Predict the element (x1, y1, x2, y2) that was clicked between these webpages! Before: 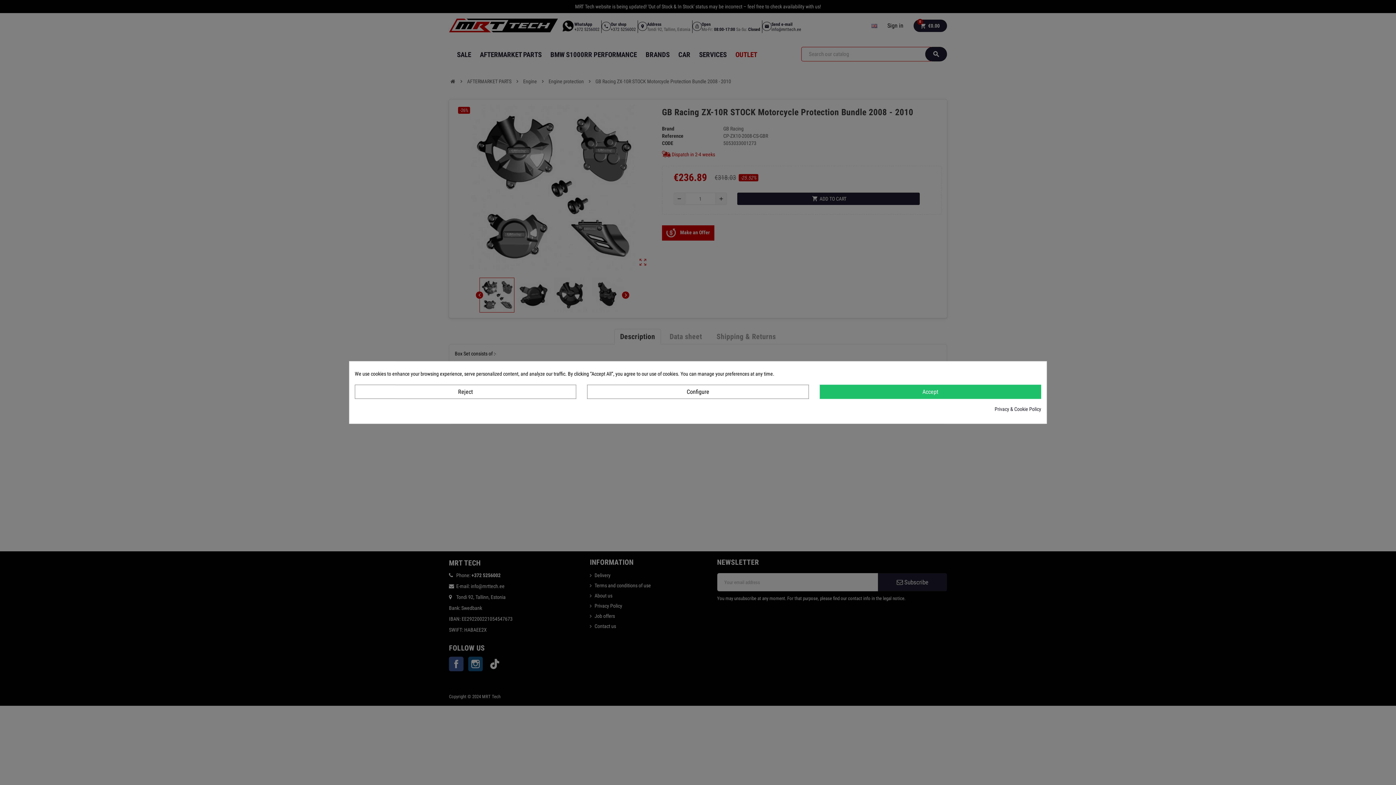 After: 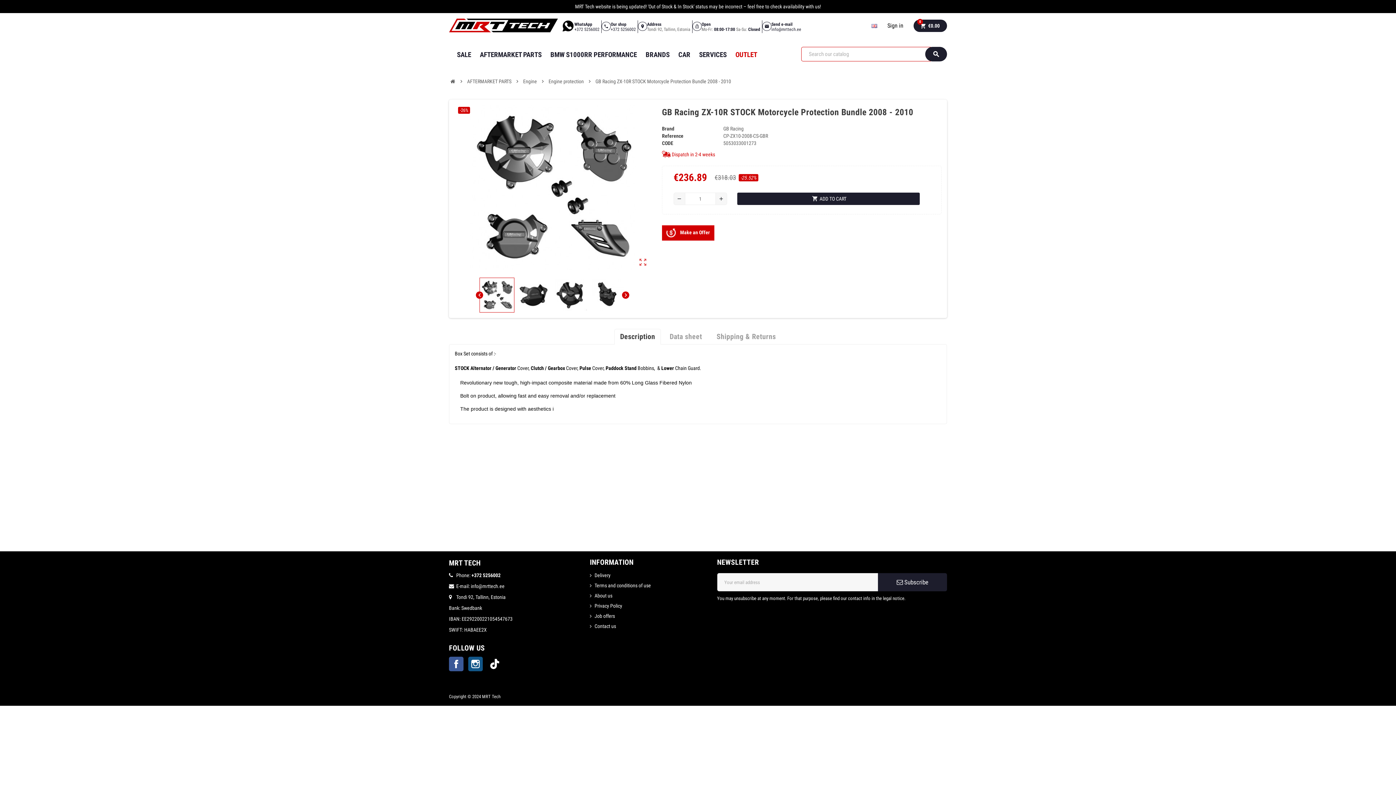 Action: bbox: (819, 384, 1041, 399) label: Accept